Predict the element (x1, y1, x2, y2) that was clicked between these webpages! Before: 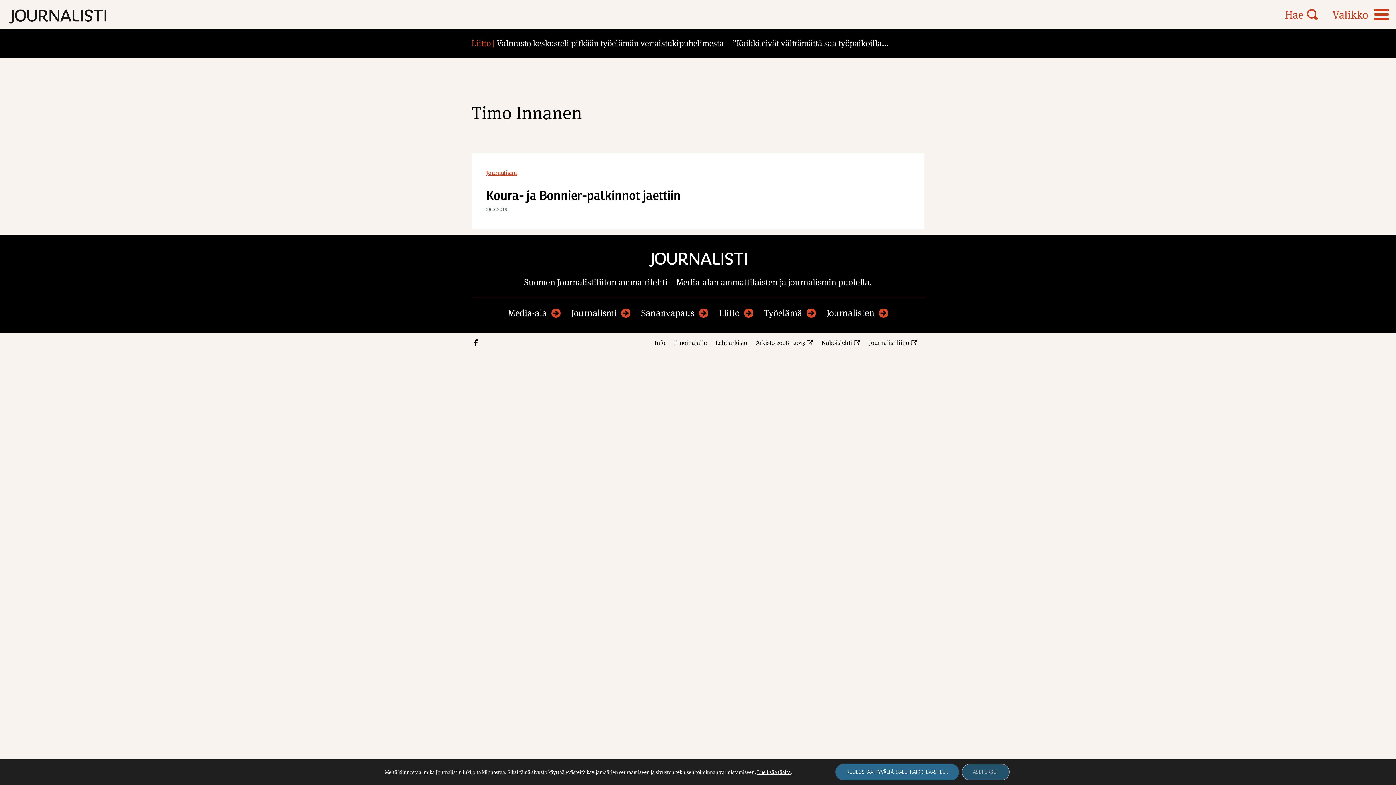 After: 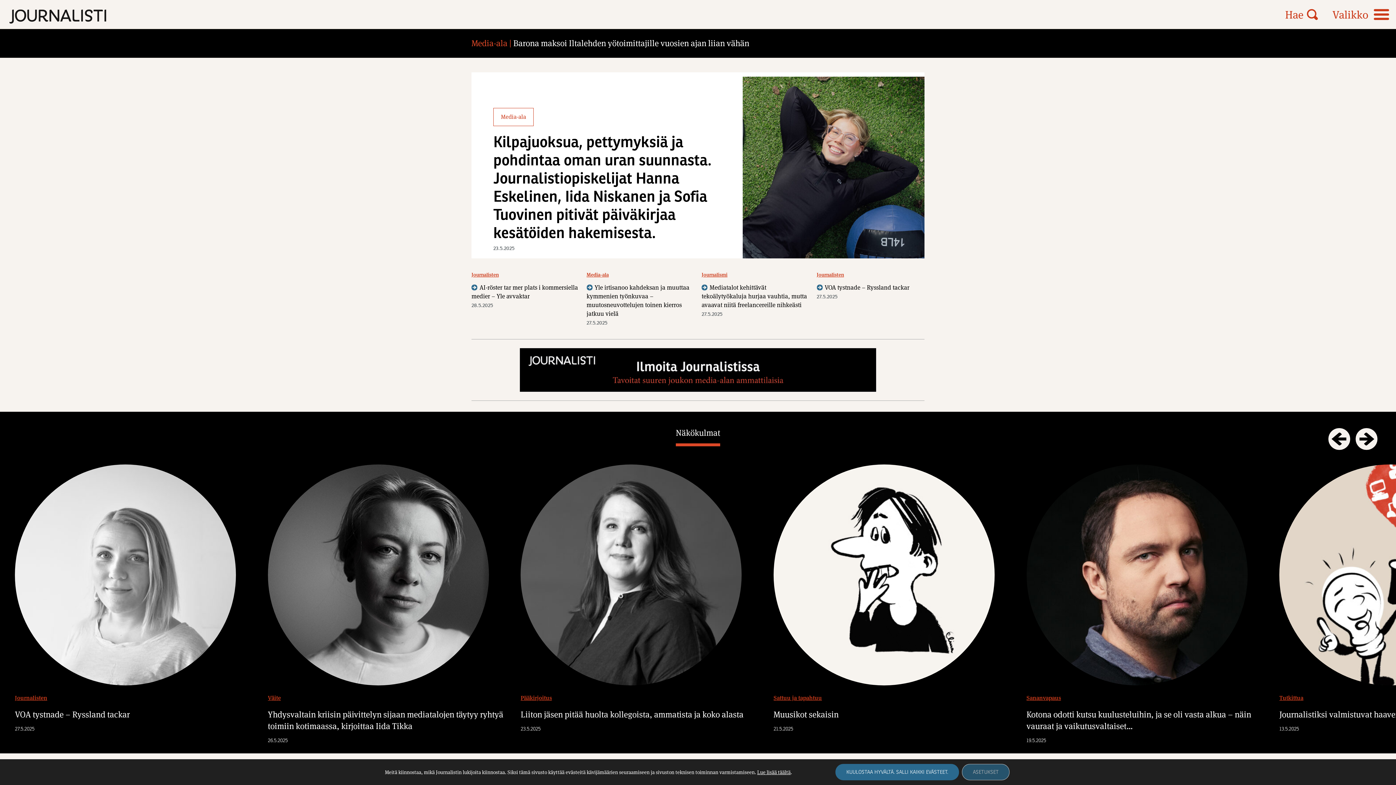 Action: bbox: (9, 9, 106, 23)